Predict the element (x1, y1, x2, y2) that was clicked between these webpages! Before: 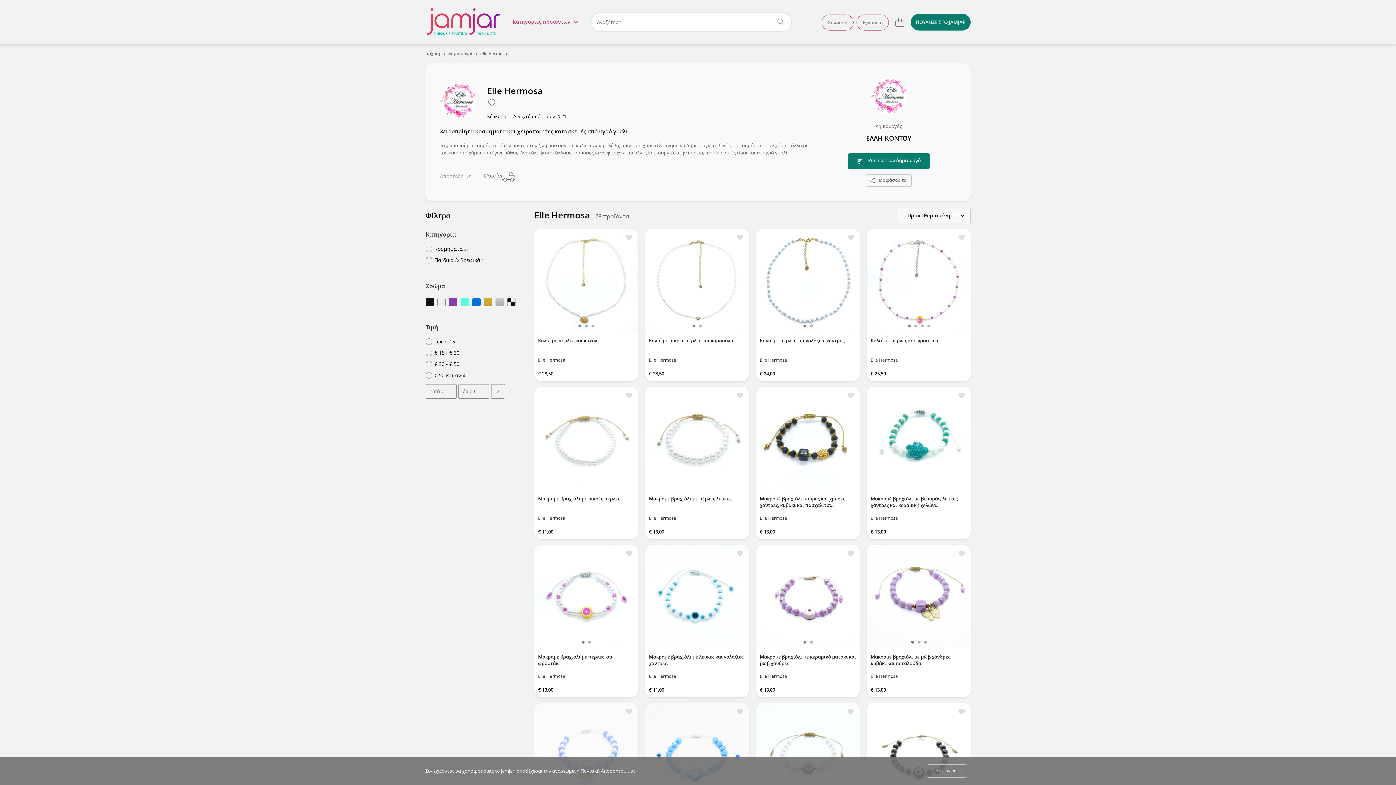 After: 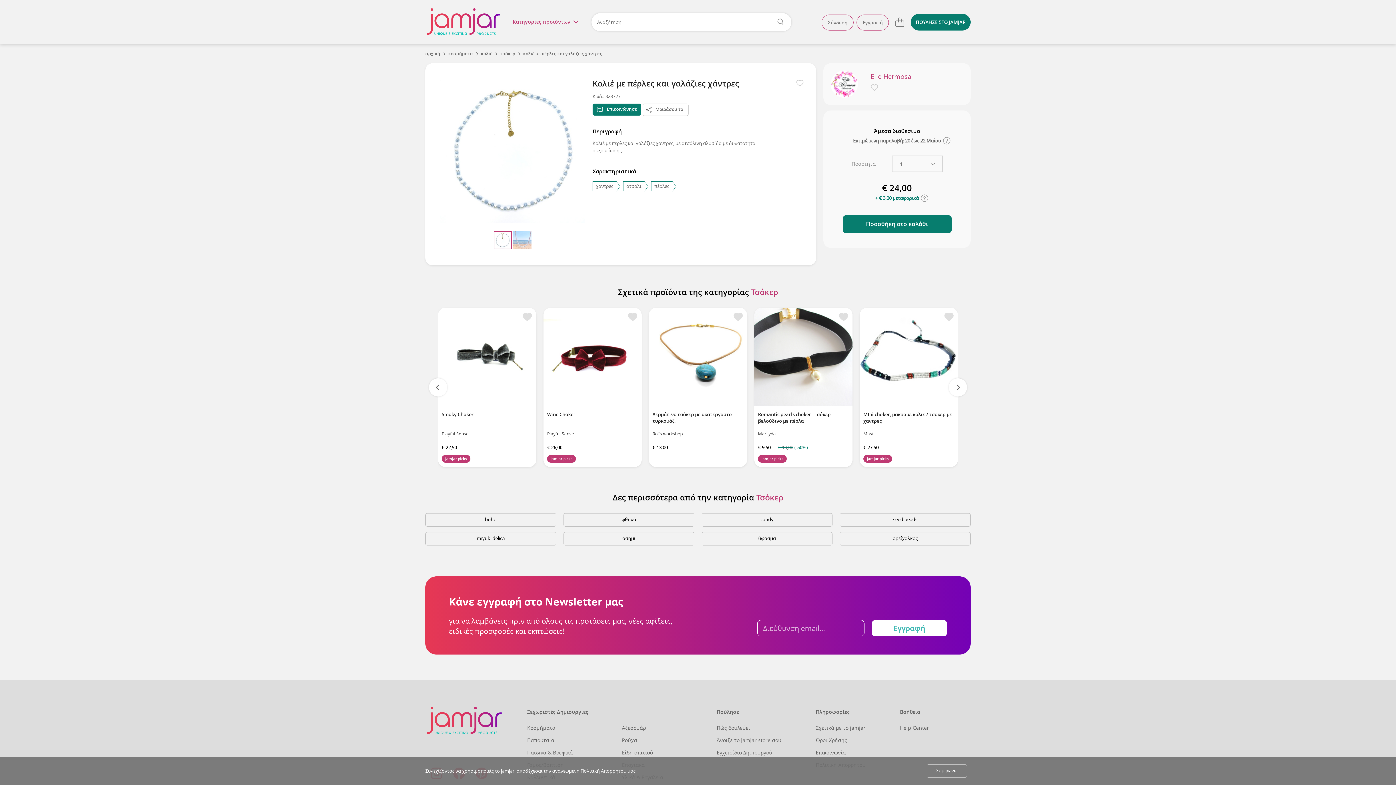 Action: bbox: (760, 337, 856, 350) label: Κολιέ με πέρλες και γαλάζιες χάντρες